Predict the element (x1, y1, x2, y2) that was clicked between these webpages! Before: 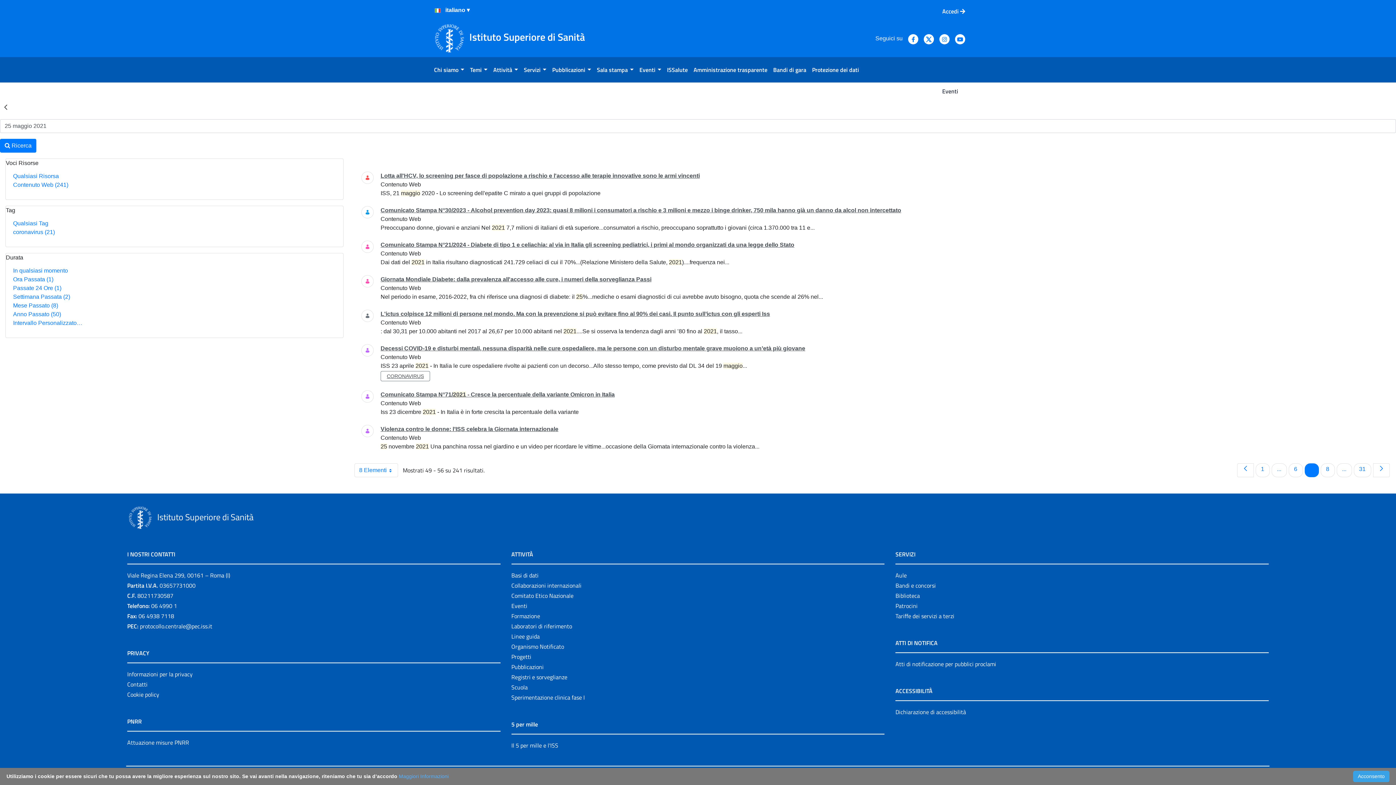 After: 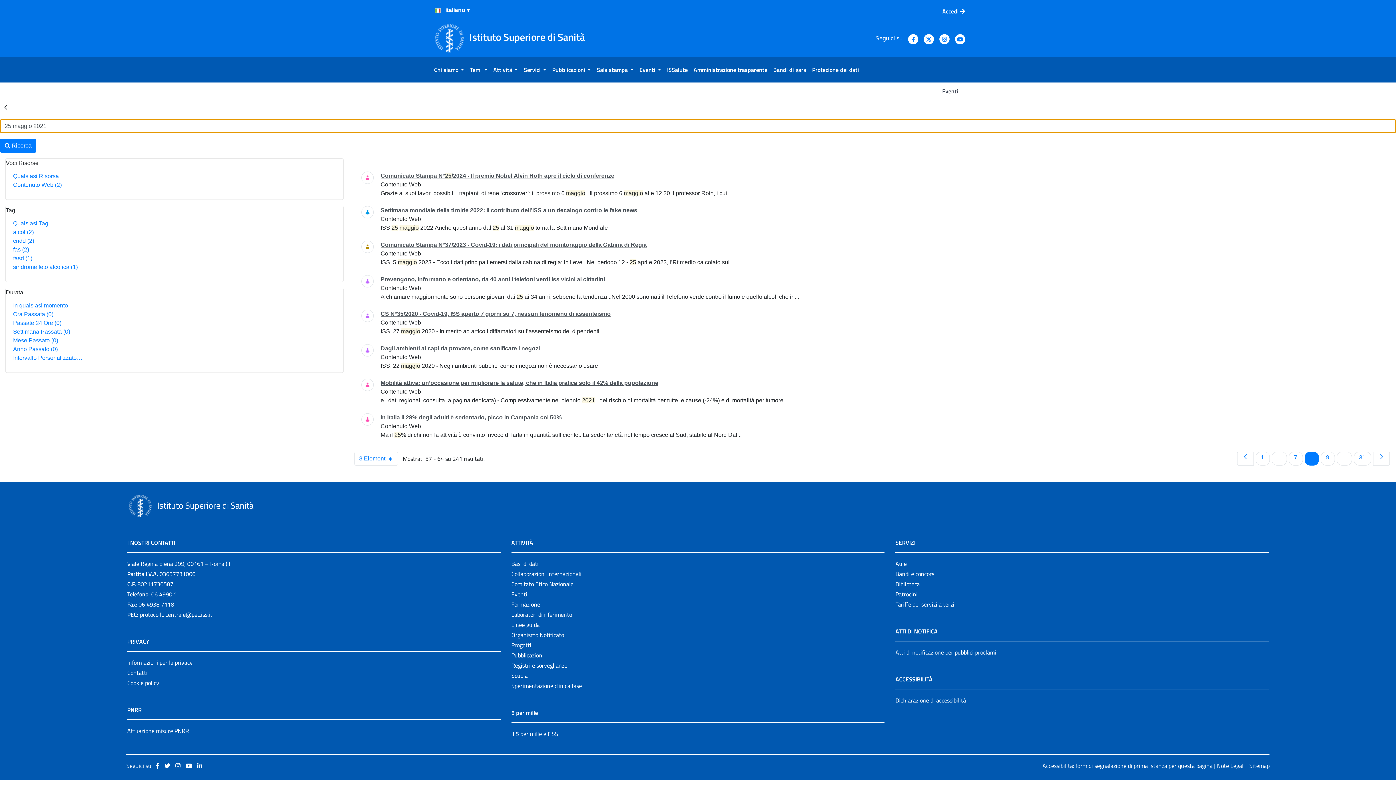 Action: bbox: (1320, 463, 1335, 477) label: Pagina 
8